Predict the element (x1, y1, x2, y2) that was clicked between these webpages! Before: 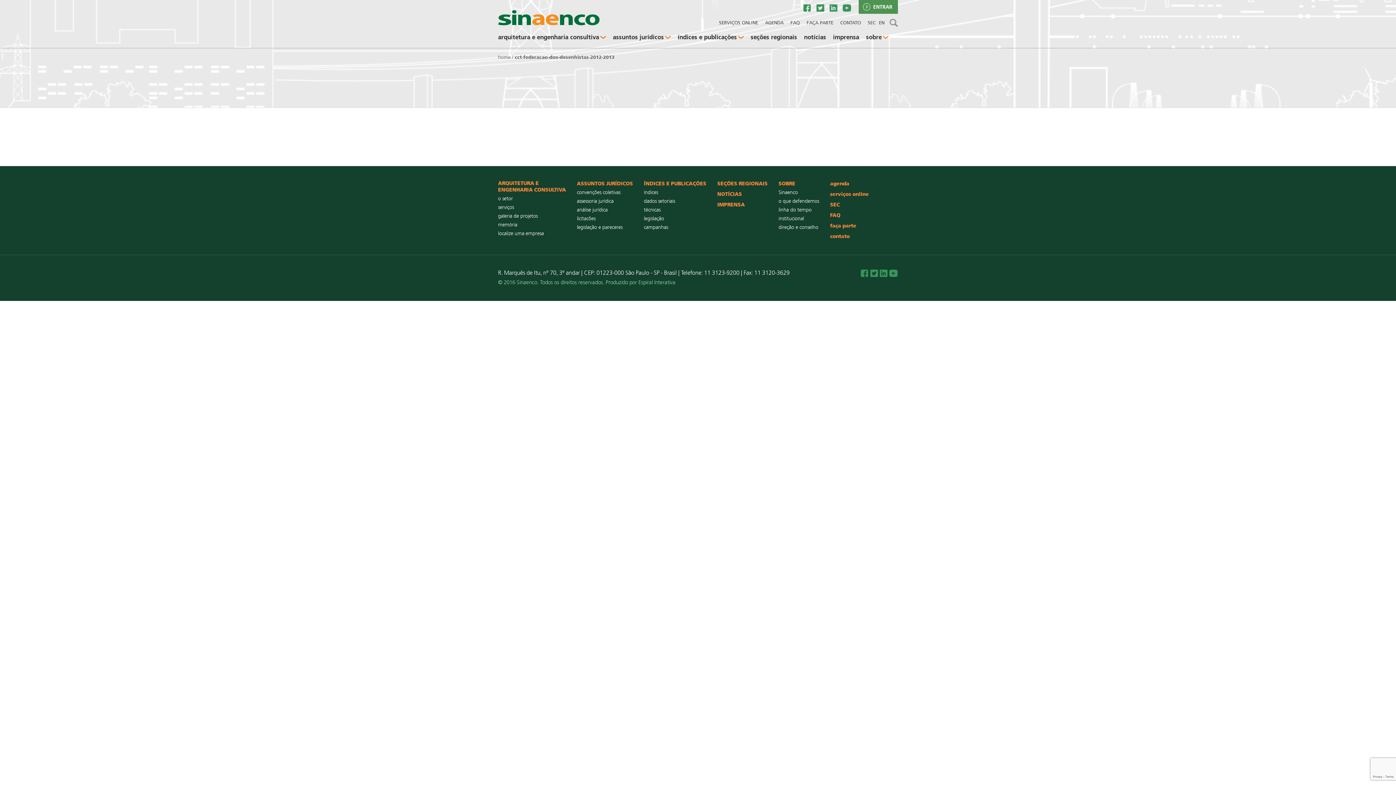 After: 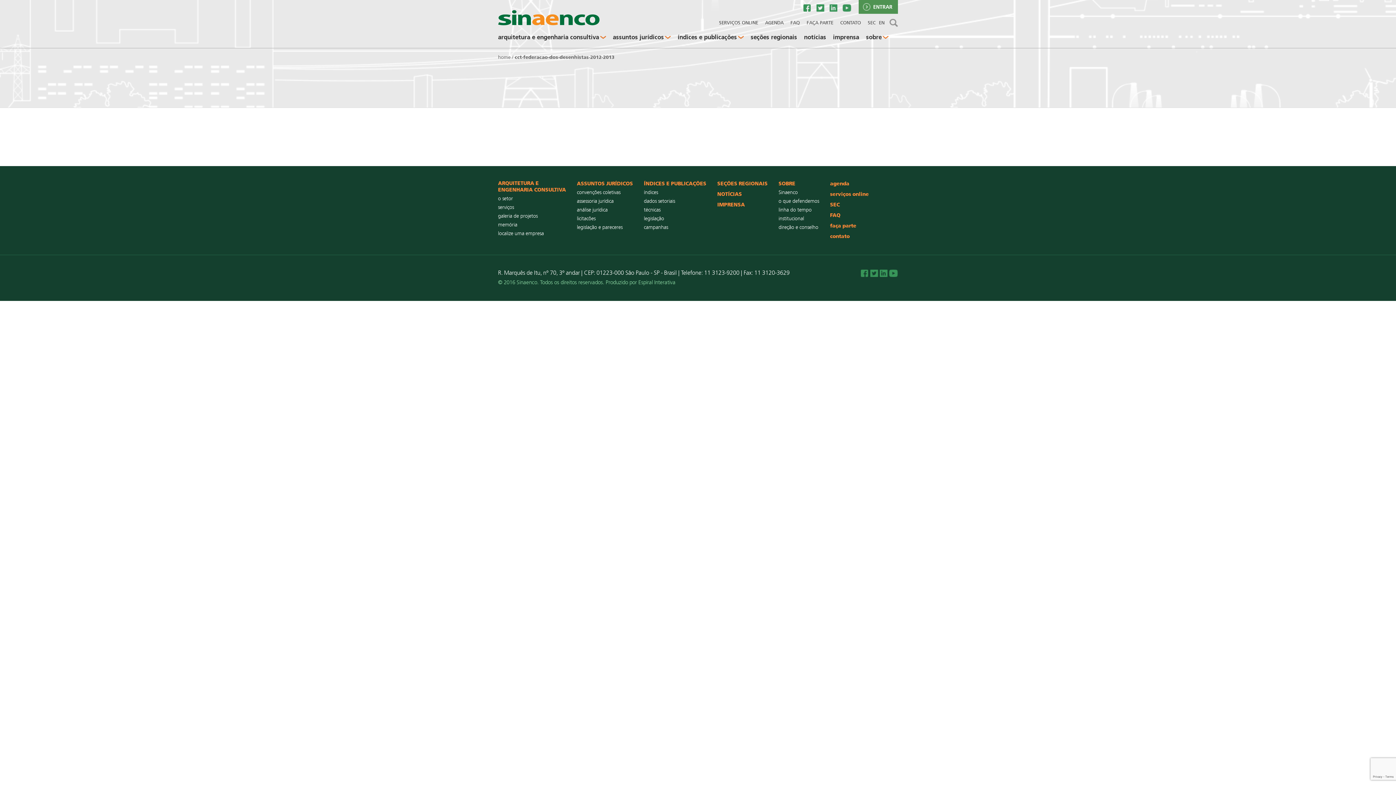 Action: label: YouTube bbox: (889, 269, 898, 277)